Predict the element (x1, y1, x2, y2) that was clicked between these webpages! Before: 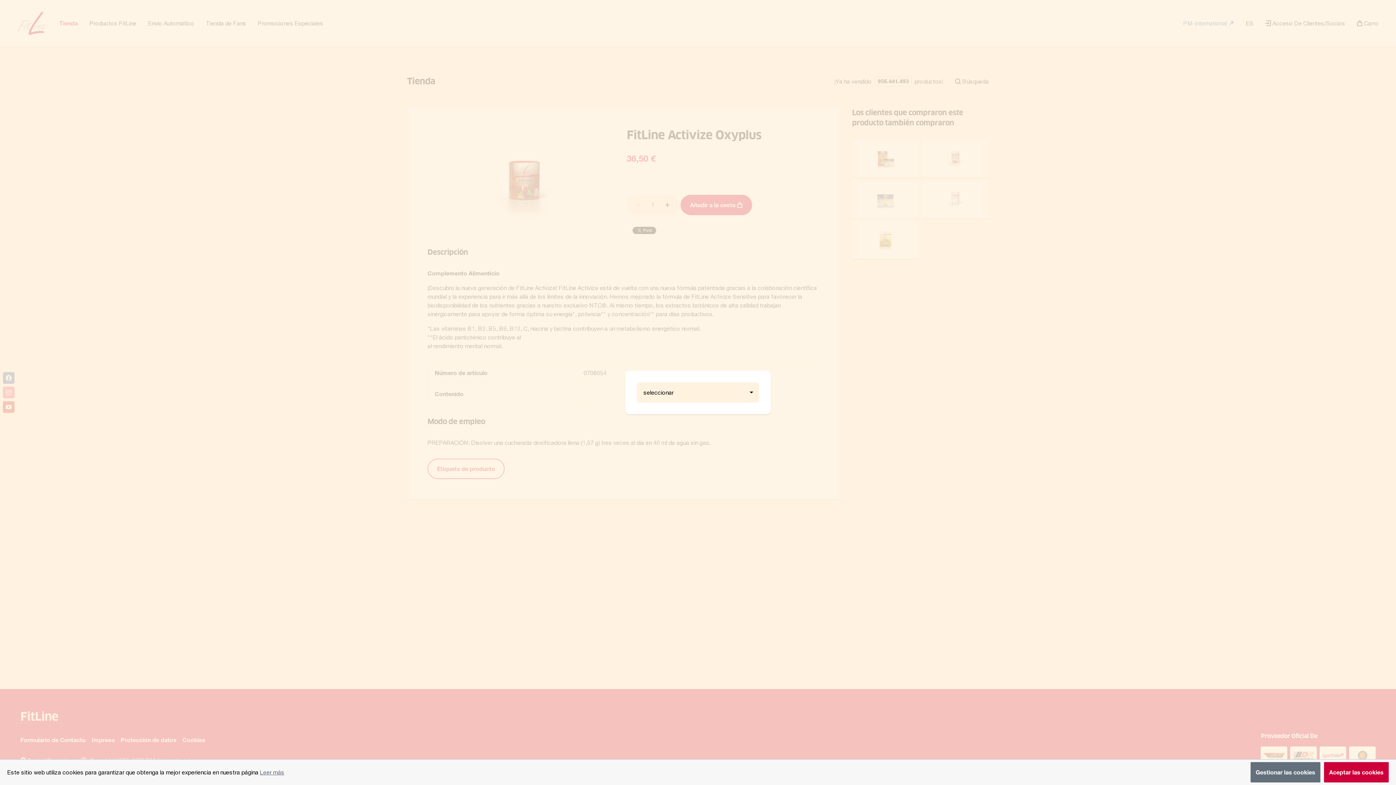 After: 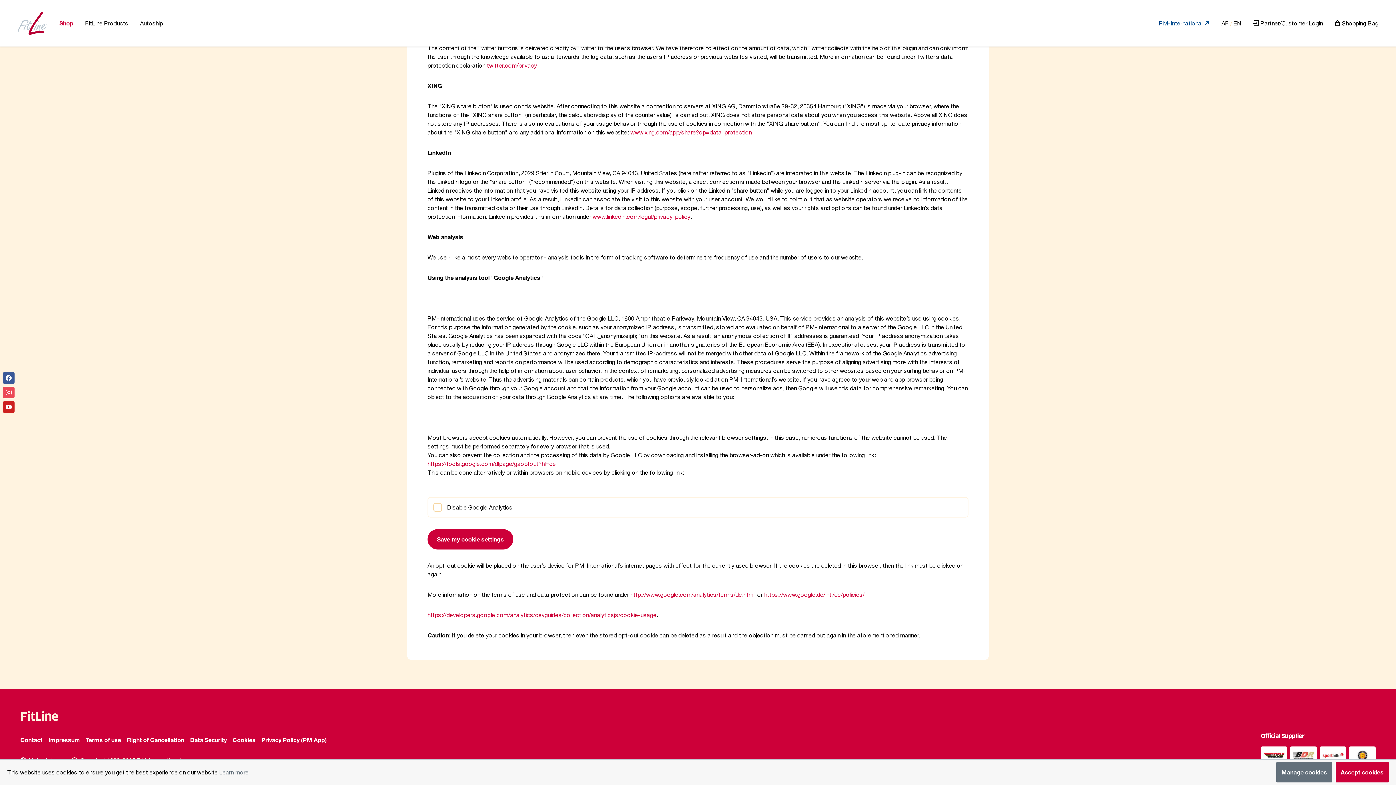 Action: bbox: (1250, 762, 1320, 782) label: Gestionar las cookies